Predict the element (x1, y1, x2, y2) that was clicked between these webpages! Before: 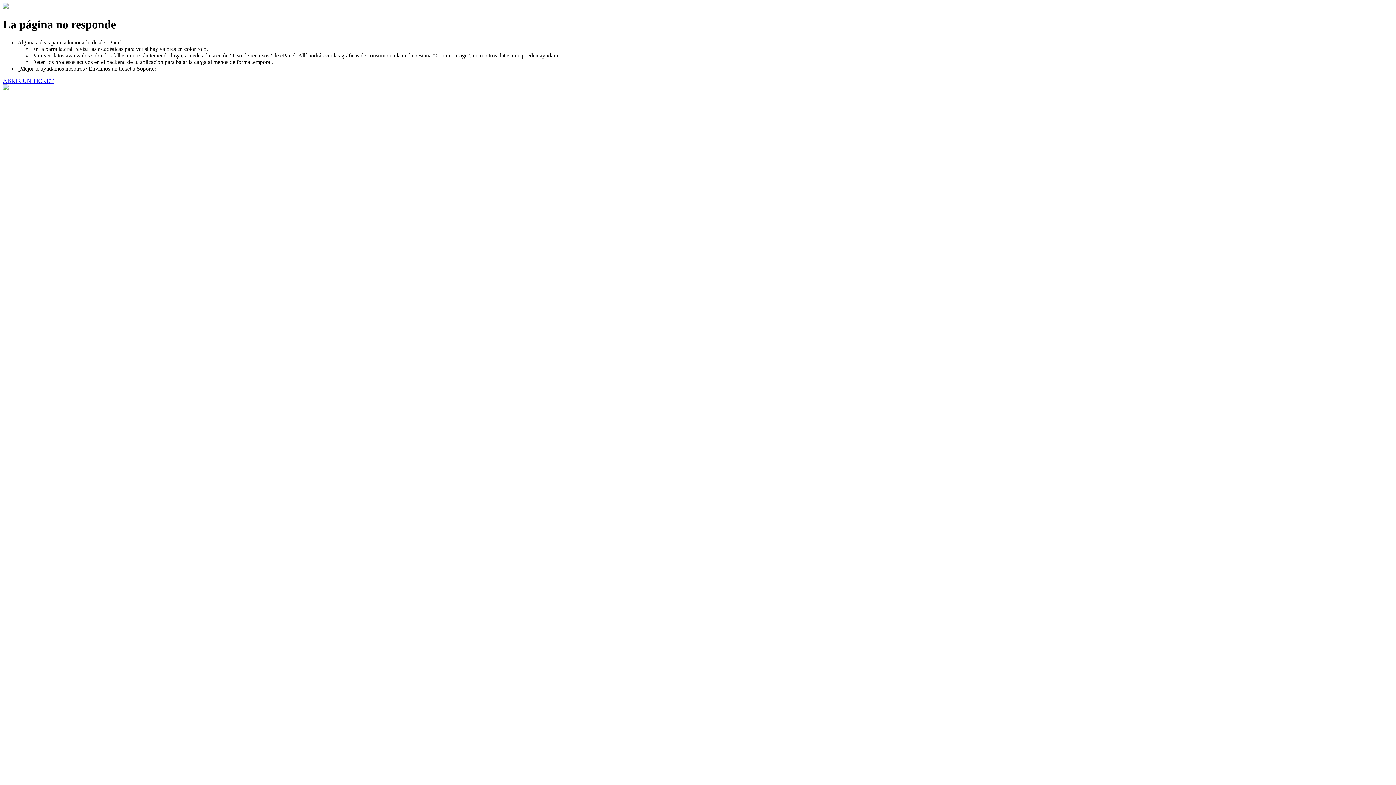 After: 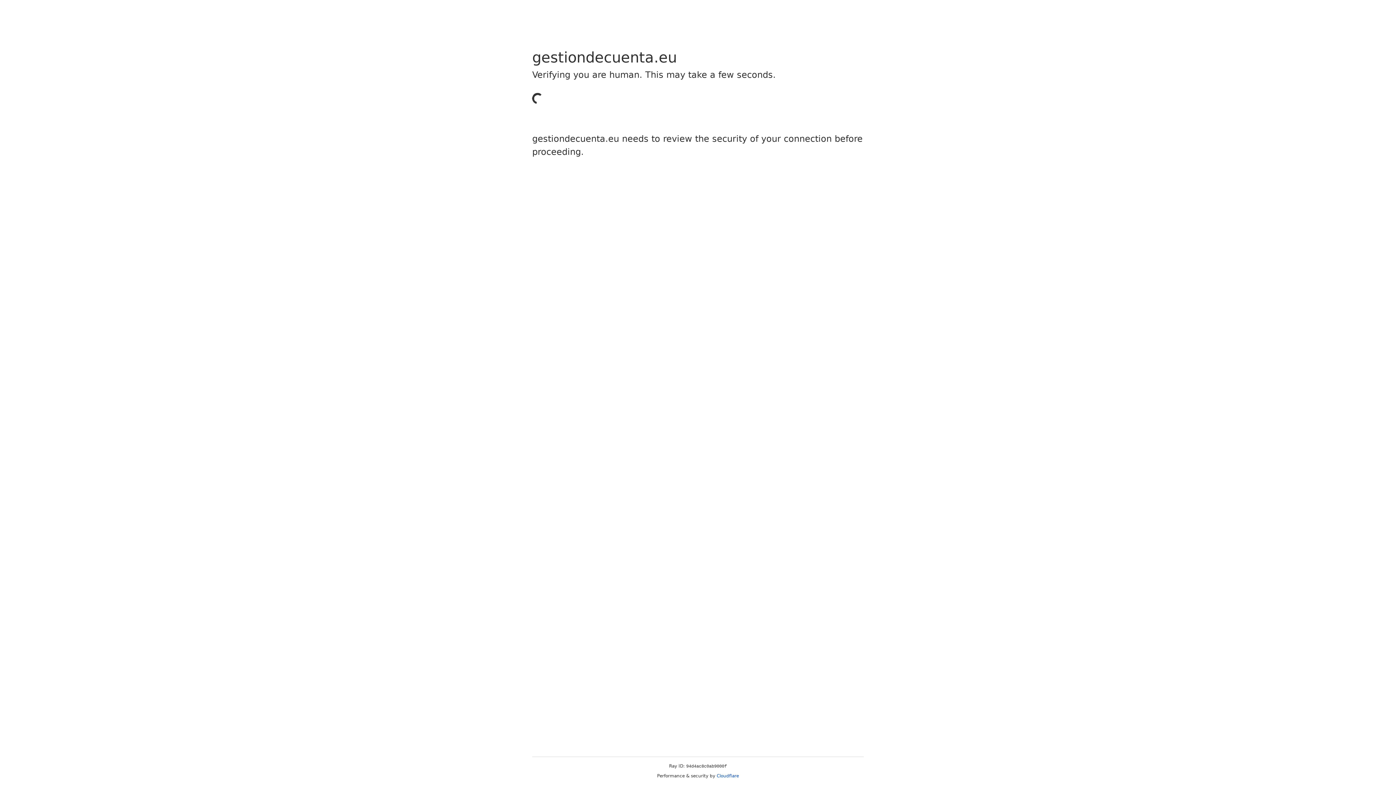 Action: bbox: (2, 77, 53, 83) label: ABRIR UN TICKET